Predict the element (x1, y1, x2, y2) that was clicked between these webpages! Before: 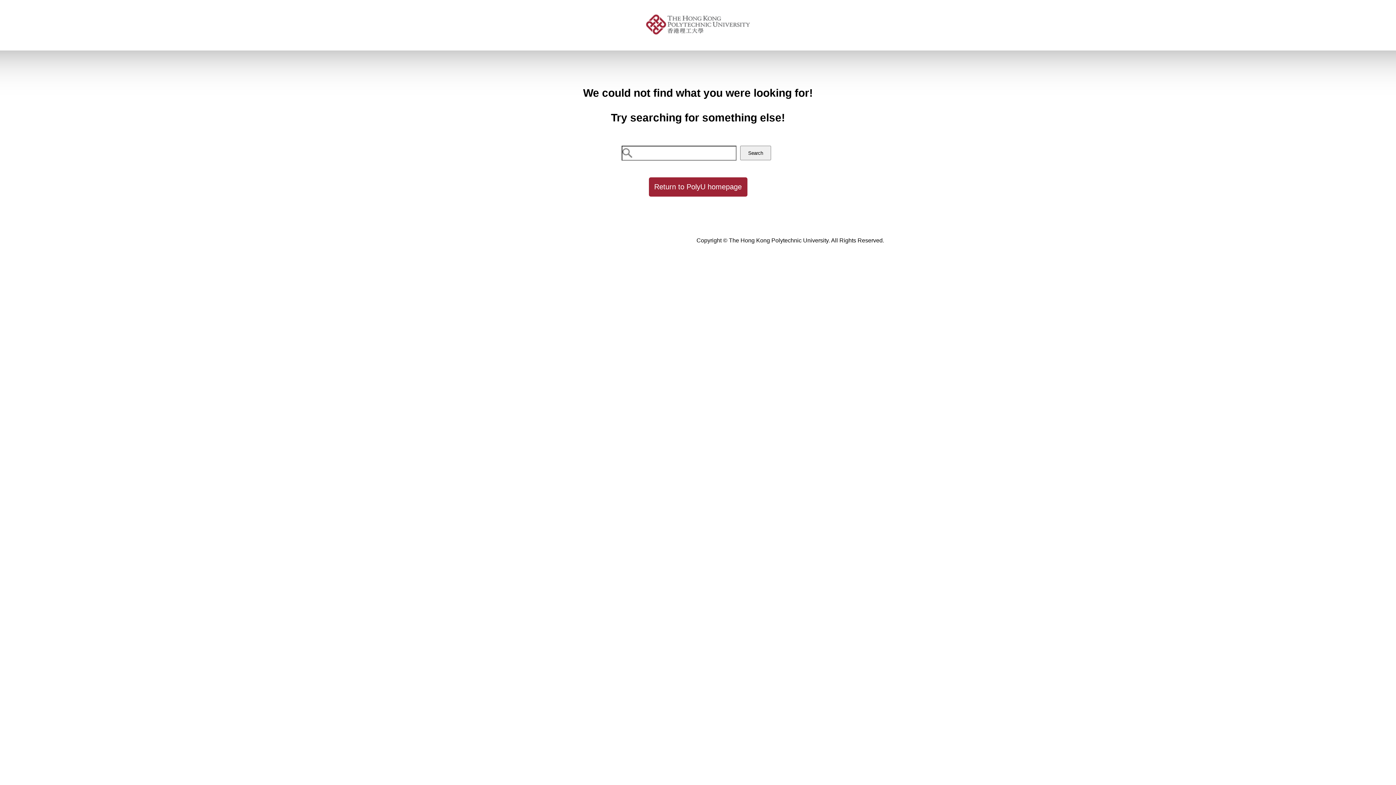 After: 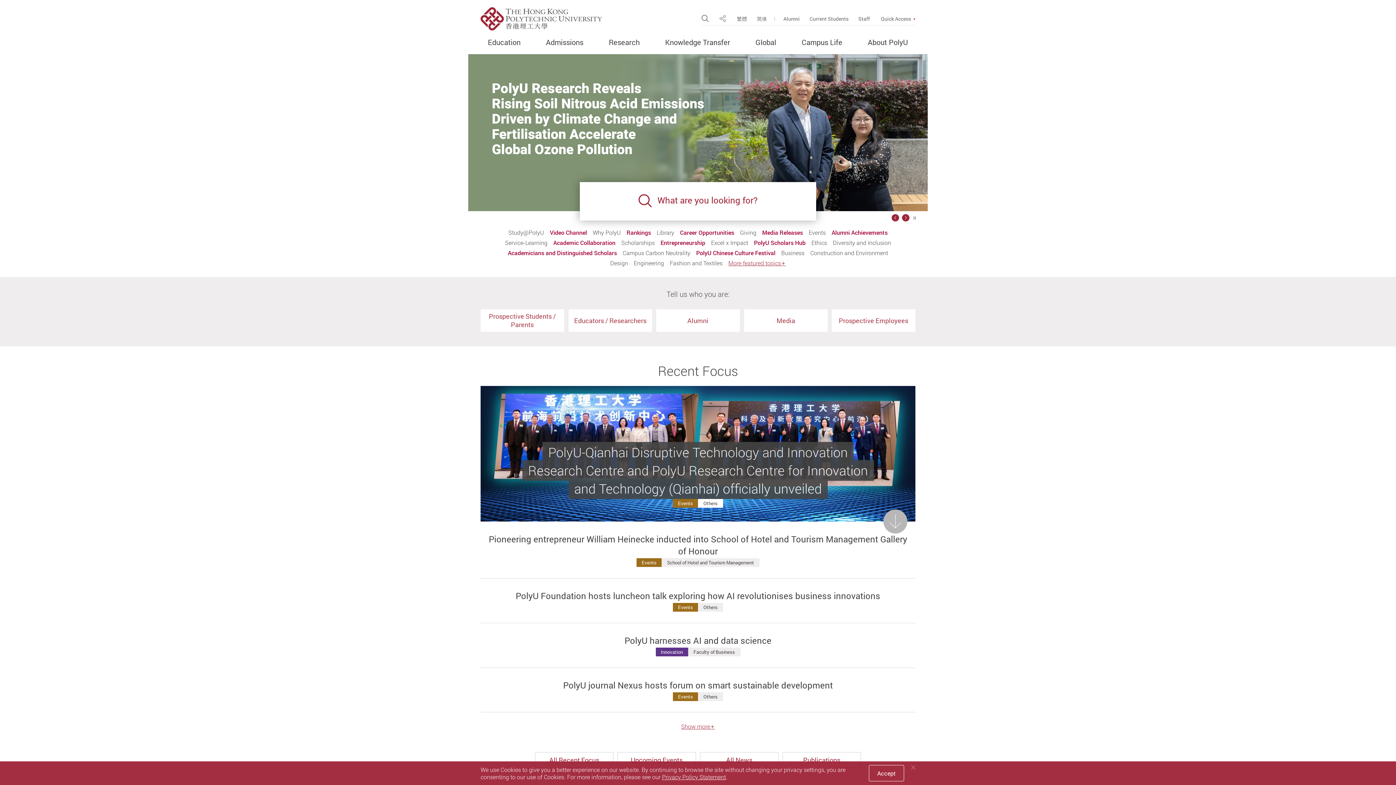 Action: label: Return to PolyU homepage bbox: (648, 177, 747, 196)